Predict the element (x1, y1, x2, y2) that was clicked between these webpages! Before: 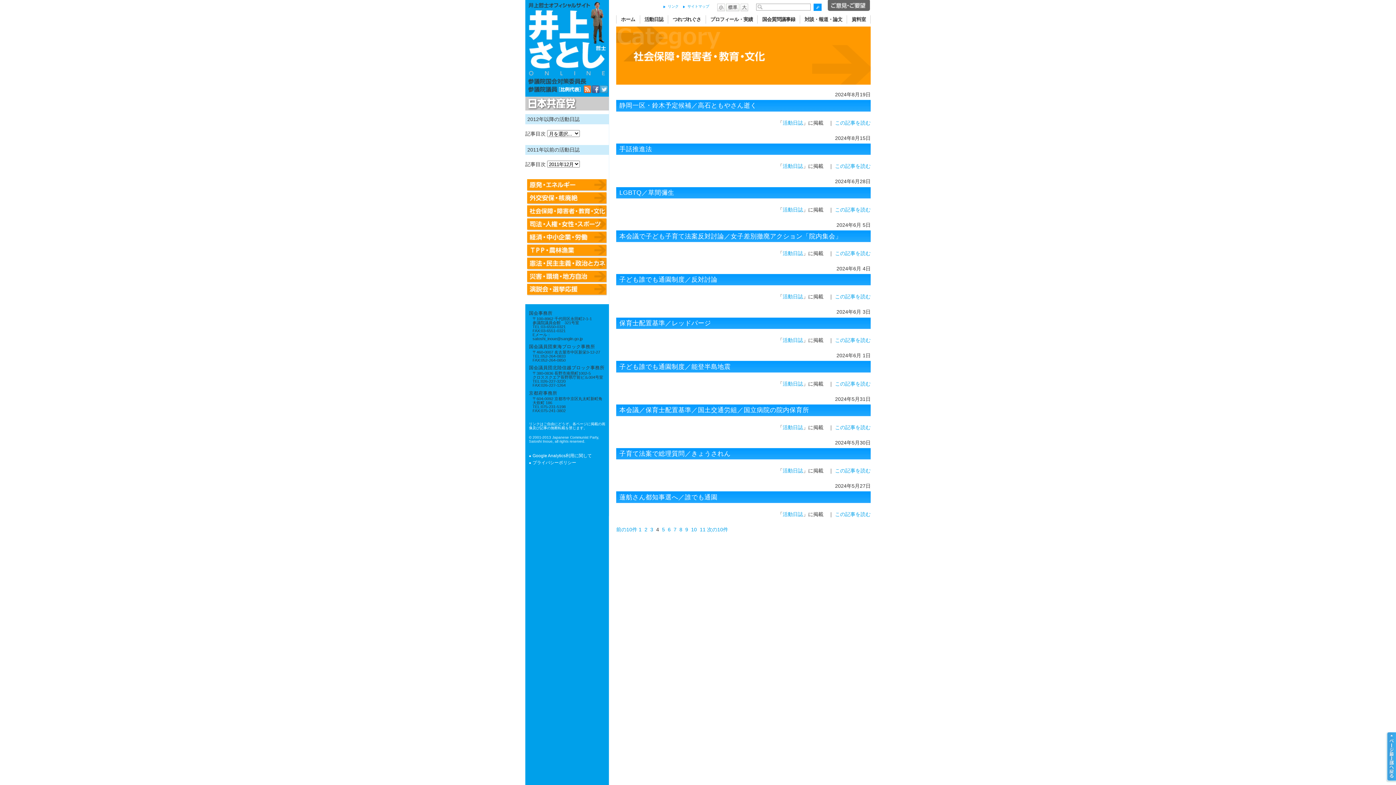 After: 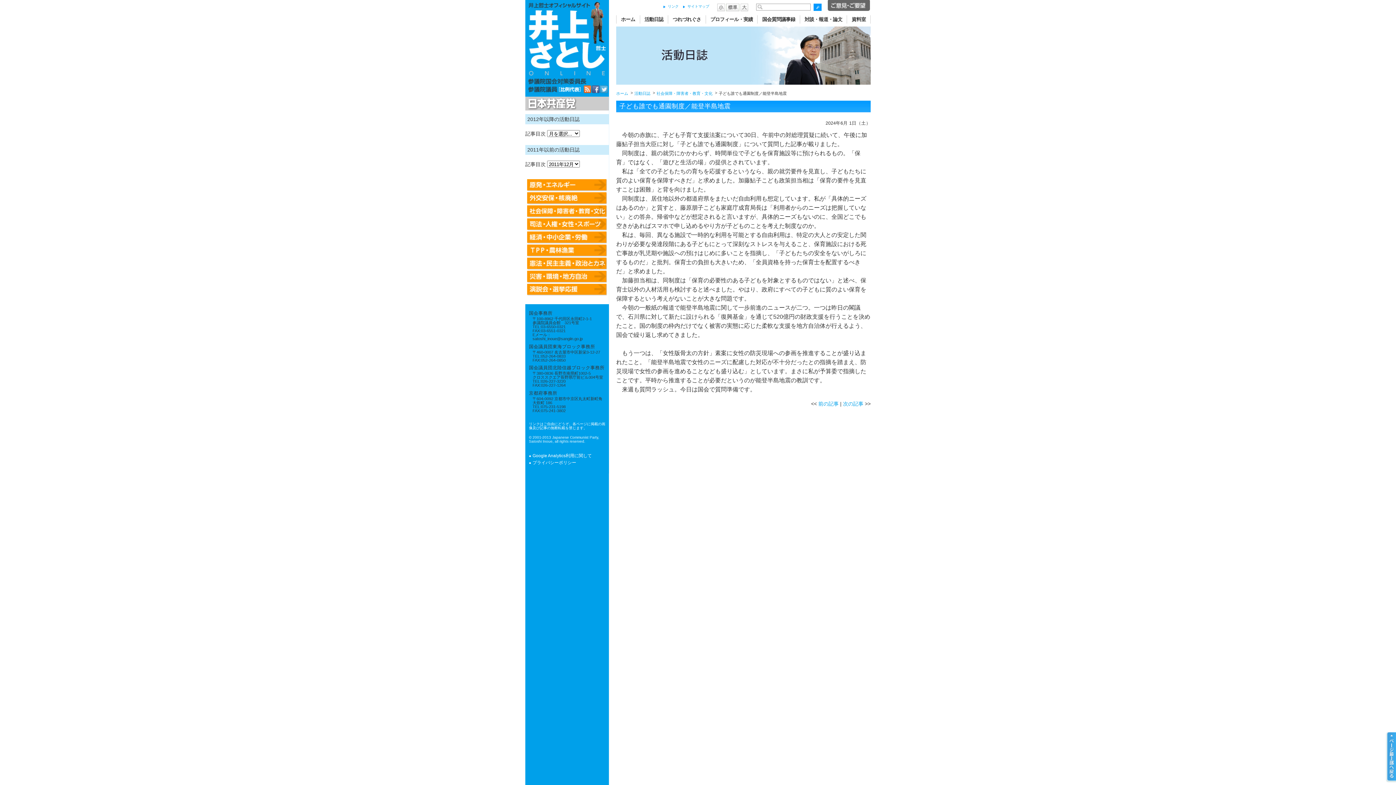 Action: bbox: (835, 381, 870, 386) label: この記事を読む